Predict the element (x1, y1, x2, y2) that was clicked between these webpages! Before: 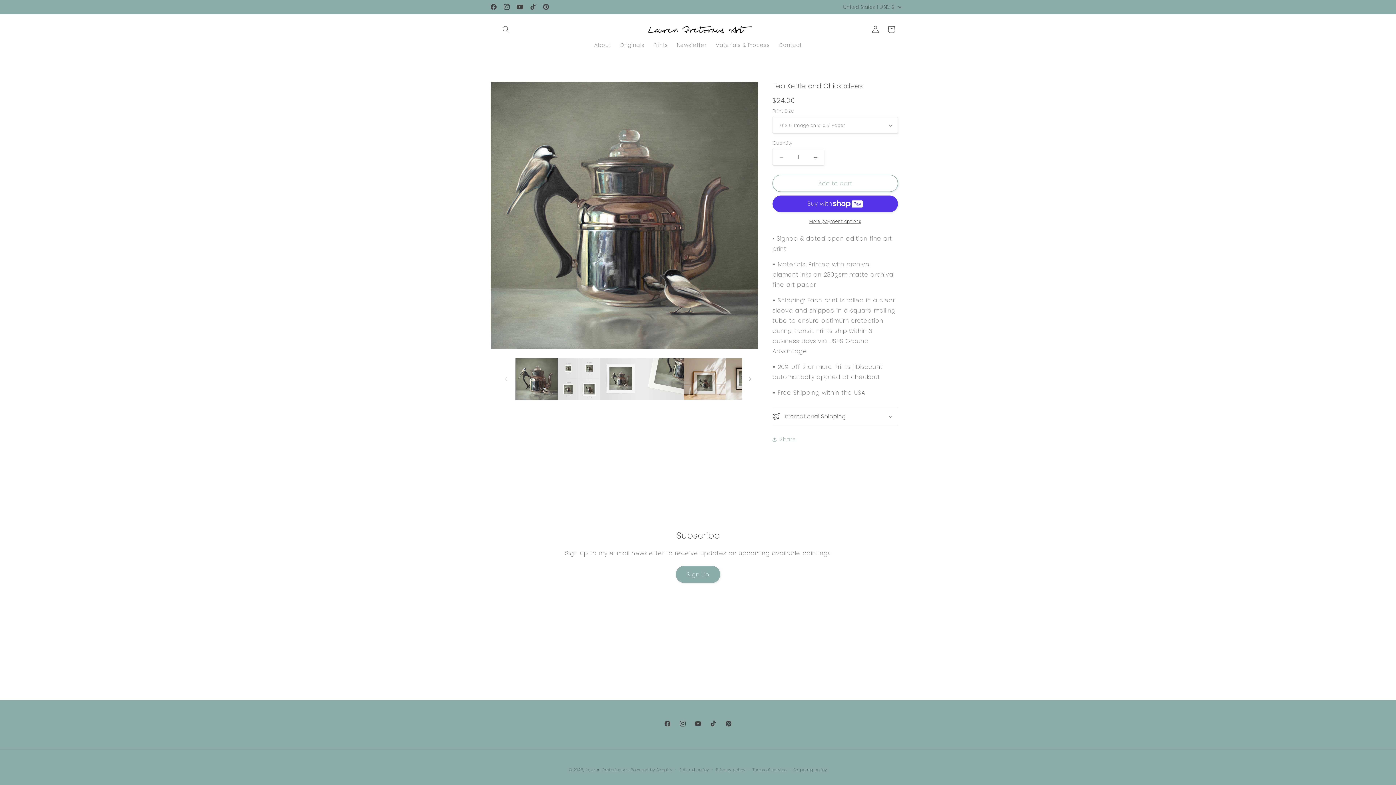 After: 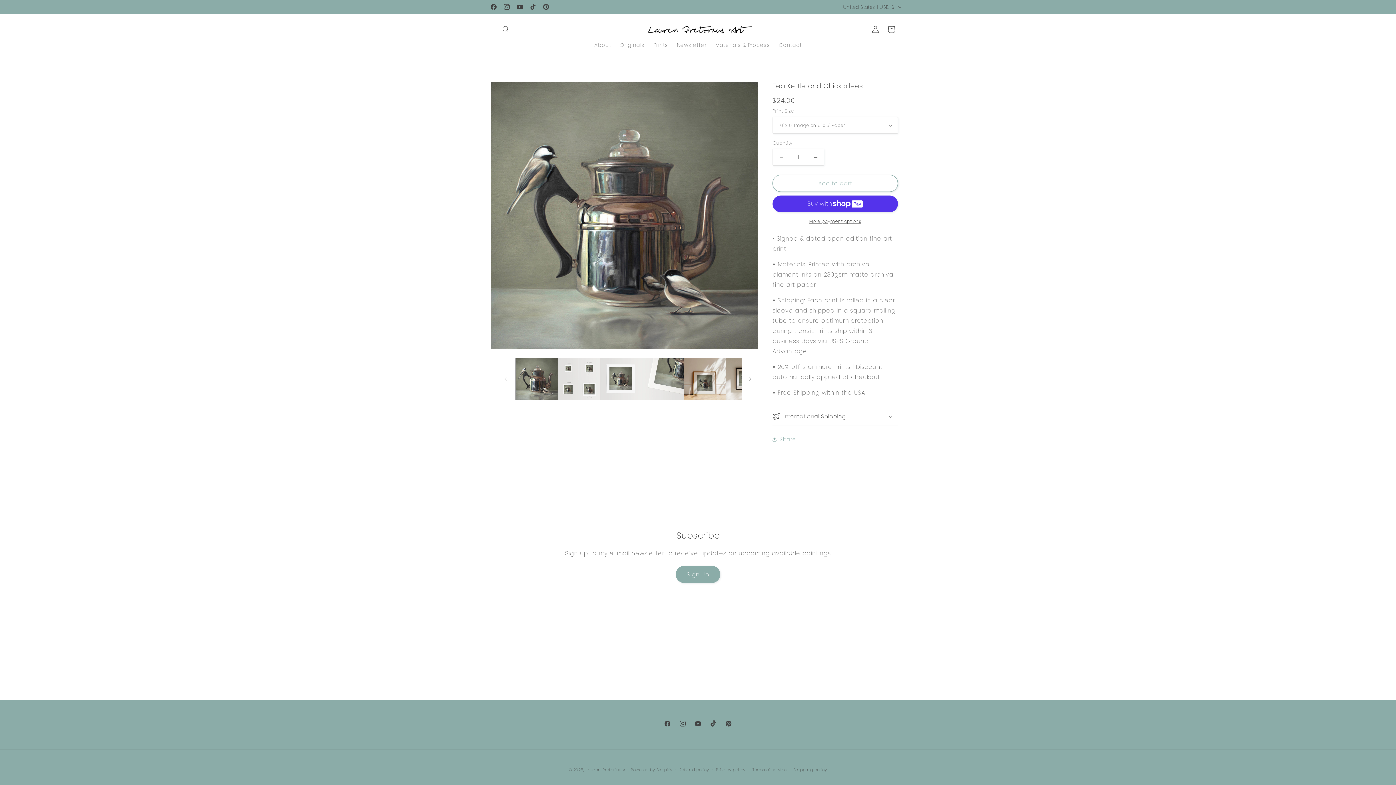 Action: bbox: (705, 716, 721, 731) label: TikTok